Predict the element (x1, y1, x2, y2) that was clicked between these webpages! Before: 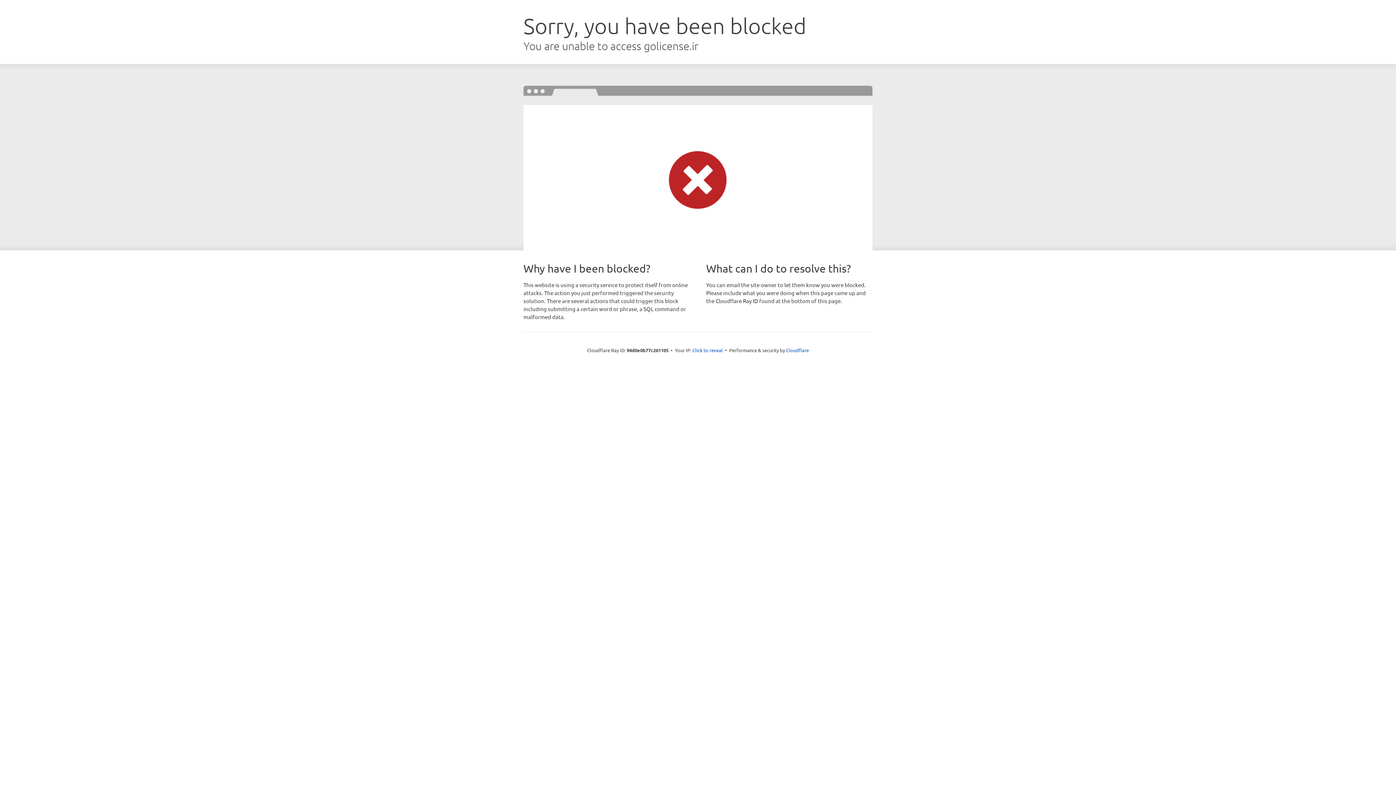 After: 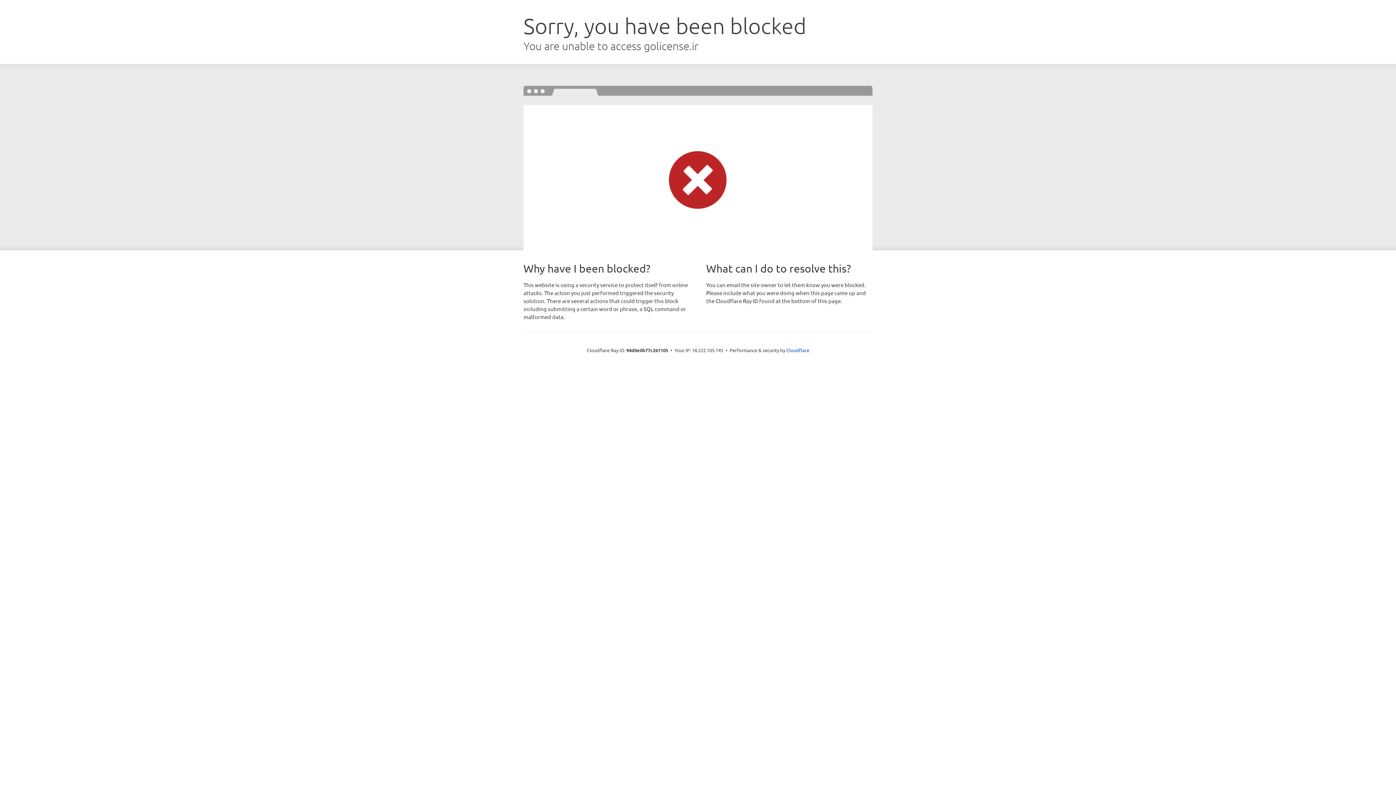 Action: bbox: (692, 346, 723, 353) label: Click to reveal